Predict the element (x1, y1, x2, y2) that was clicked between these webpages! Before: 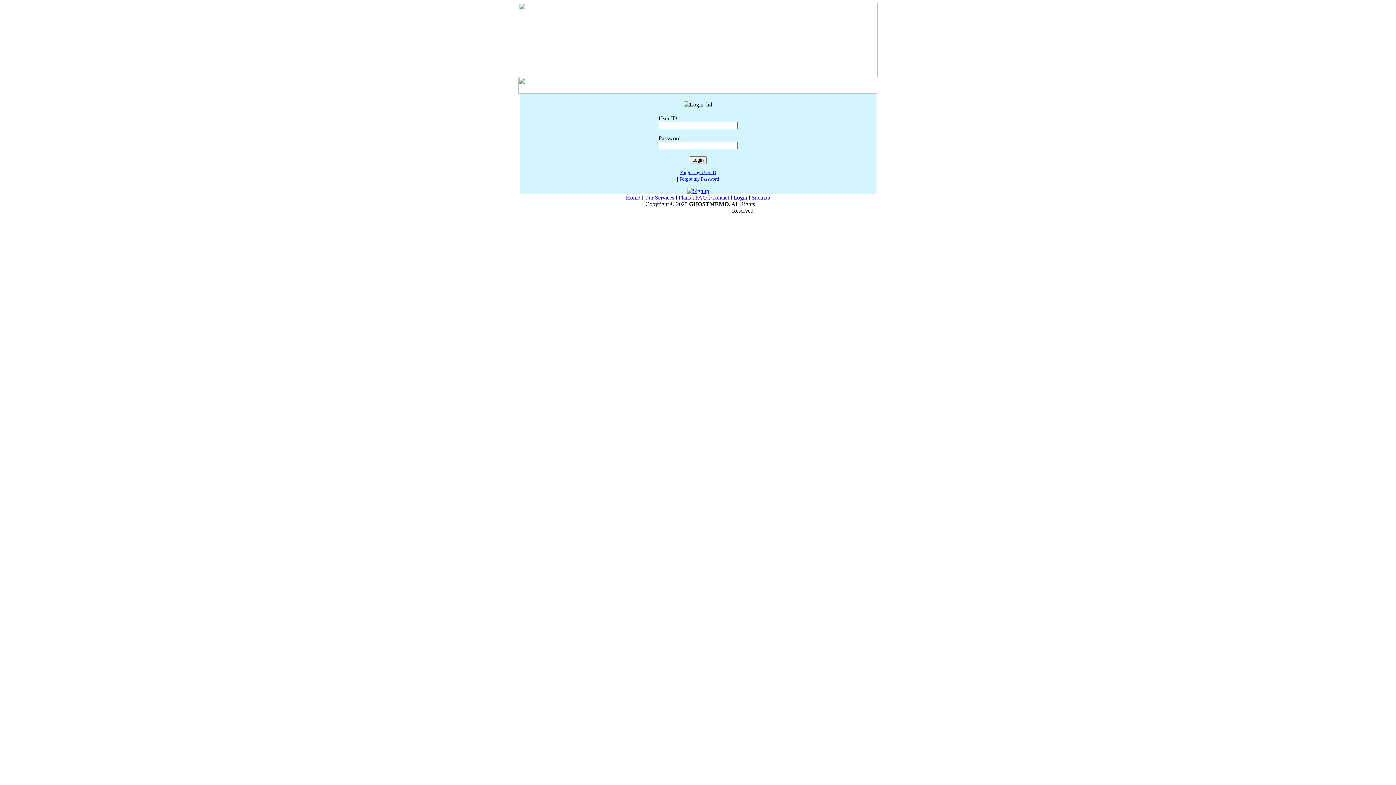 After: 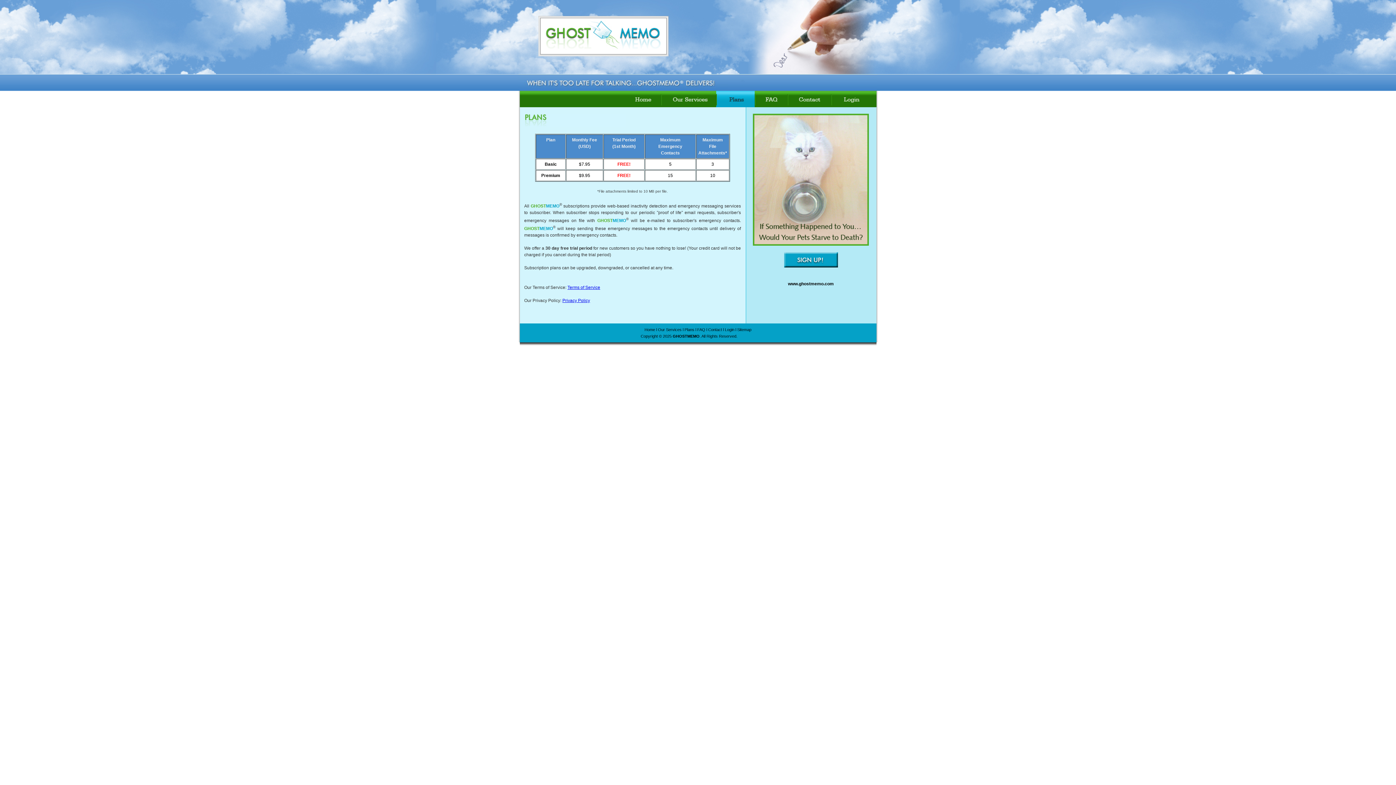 Action: label: Plans bbox: (678, 194, 691, 200)